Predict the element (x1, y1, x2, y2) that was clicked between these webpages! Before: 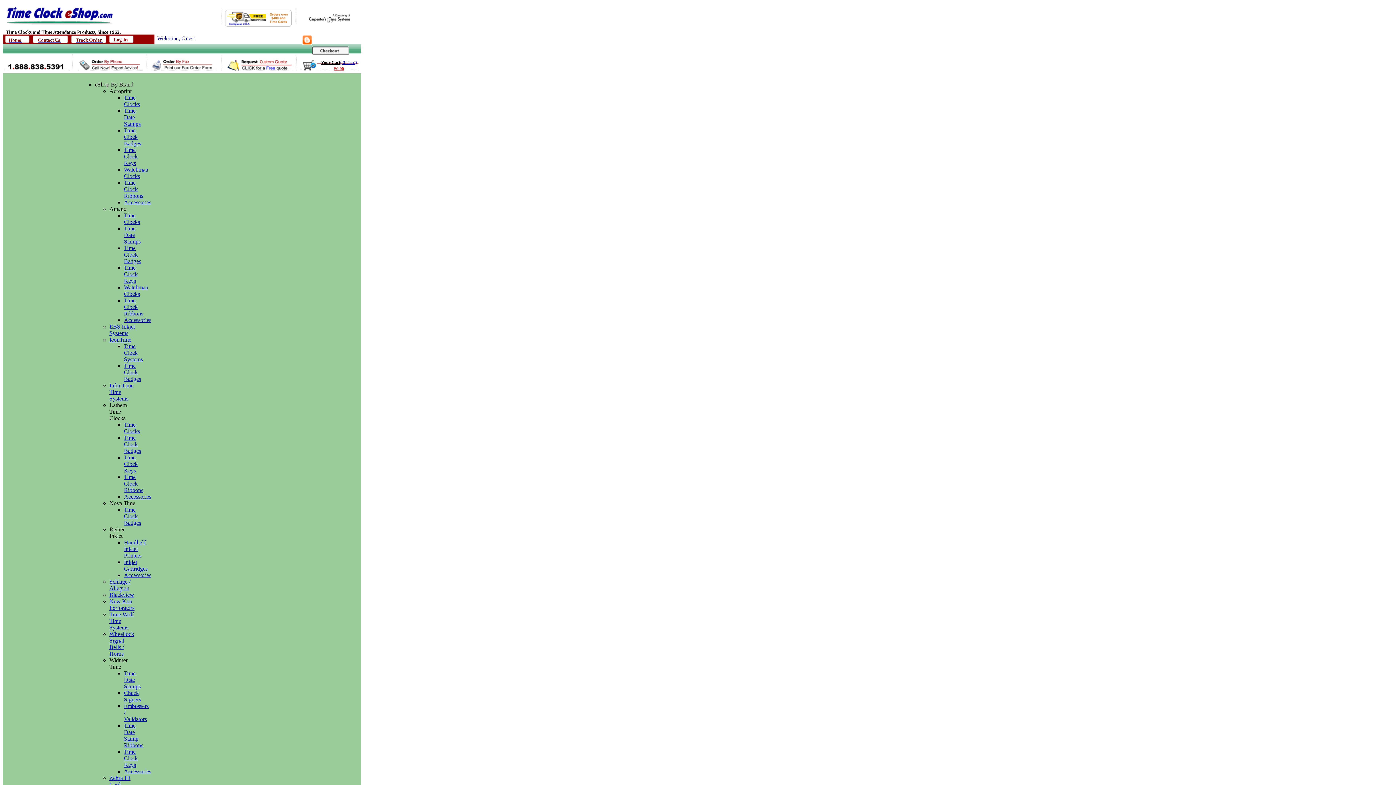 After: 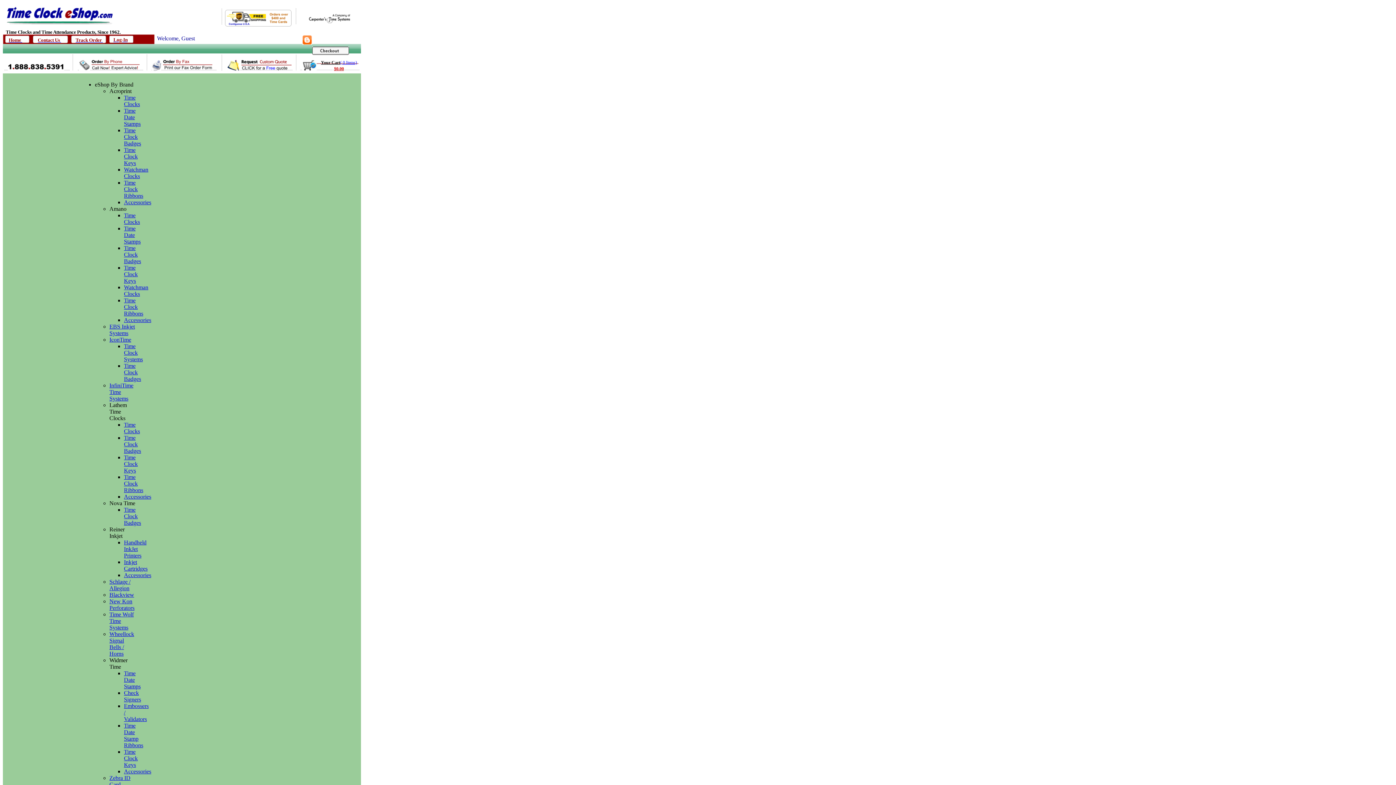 Action: bbox: (109, 205, 126, 212) label: Amano